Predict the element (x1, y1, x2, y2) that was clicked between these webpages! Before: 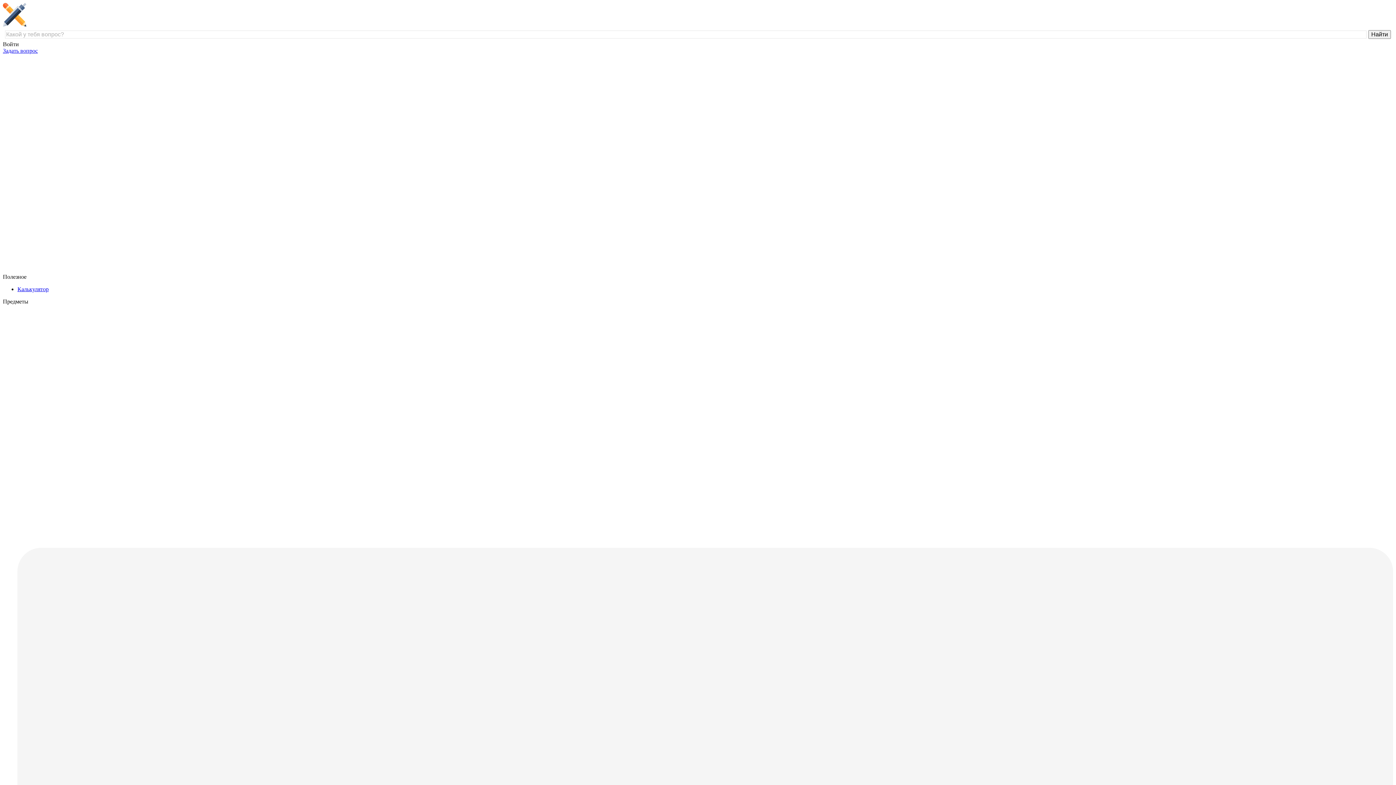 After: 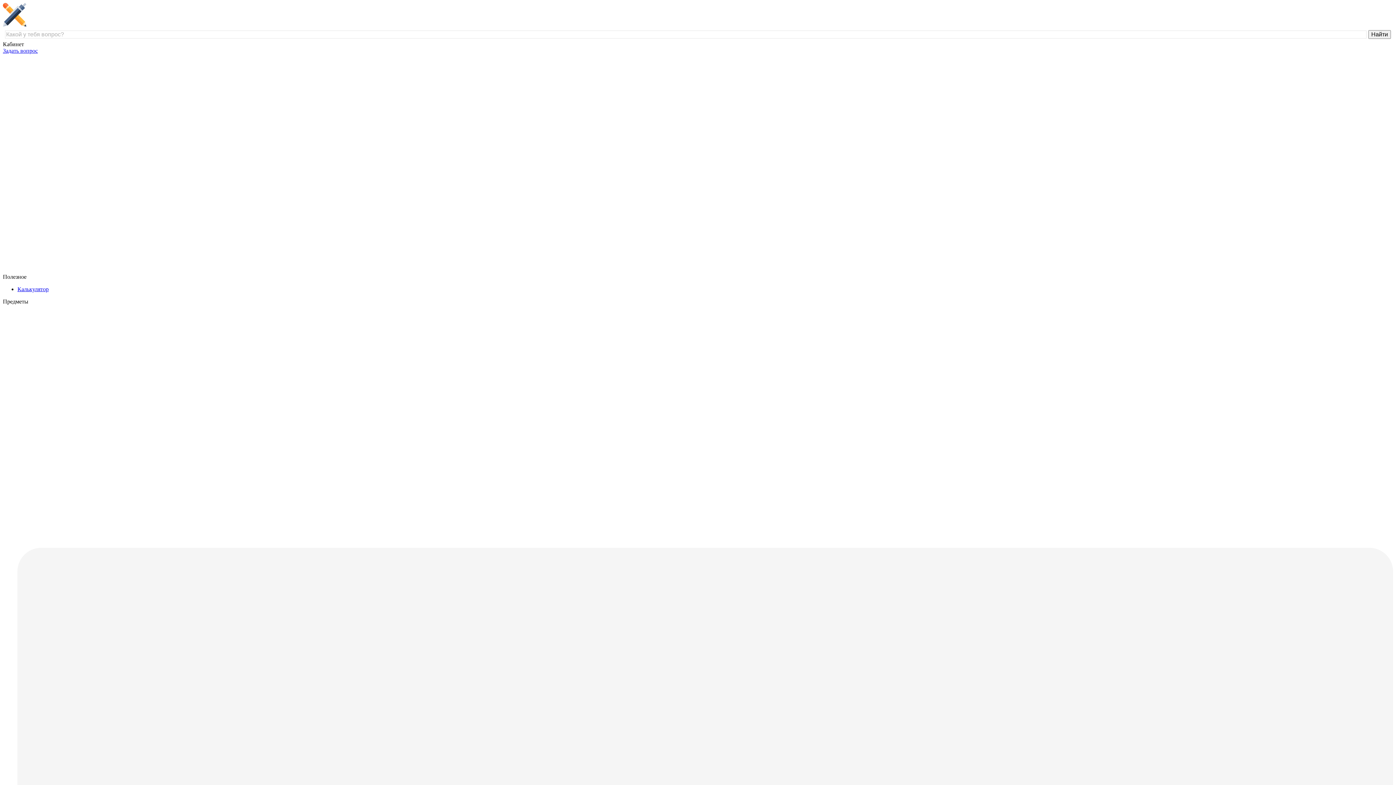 Action: bbox: (2, 47, 37, 53) label: Задать вопрос